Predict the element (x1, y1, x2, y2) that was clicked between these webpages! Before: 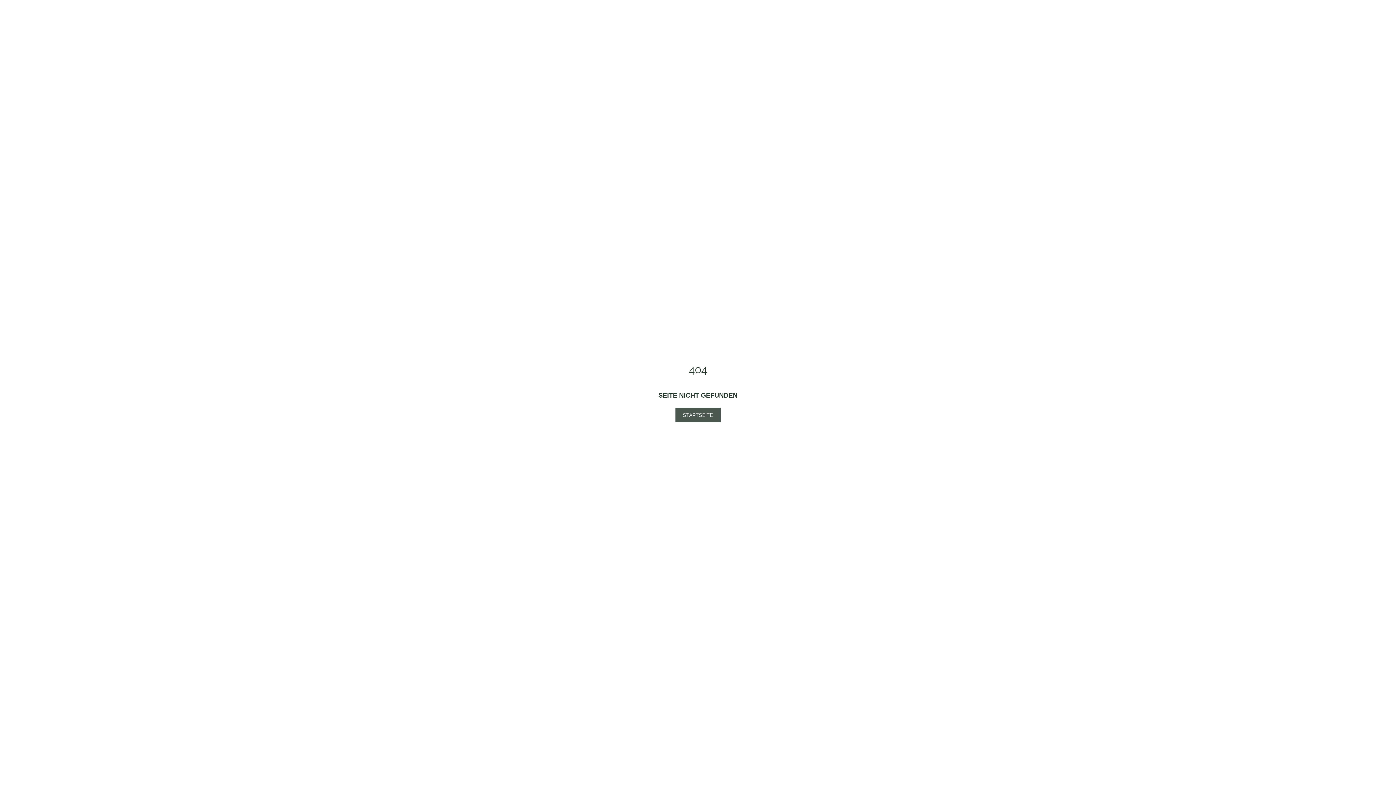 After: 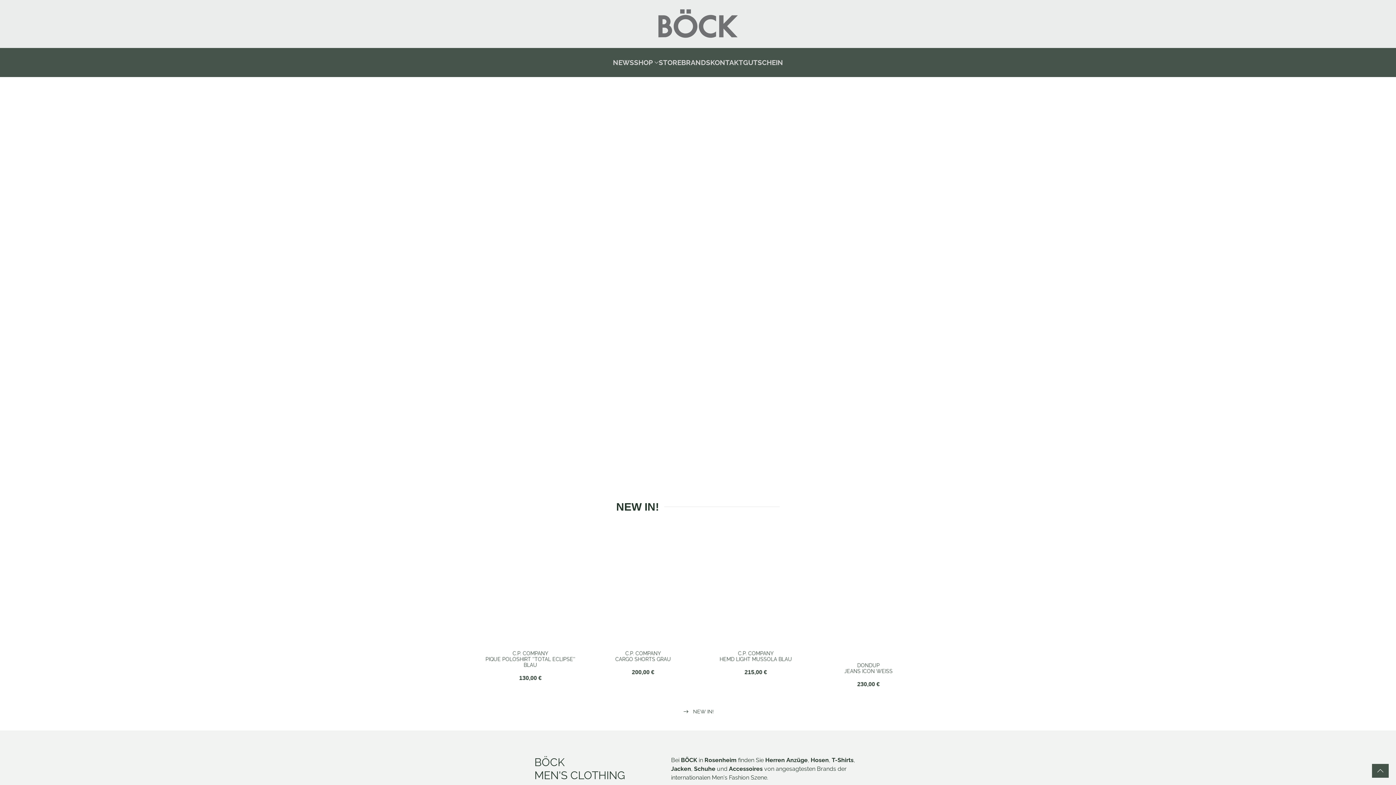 Action: bbox: (675, 407, 720, 422) label: STARTSEITE